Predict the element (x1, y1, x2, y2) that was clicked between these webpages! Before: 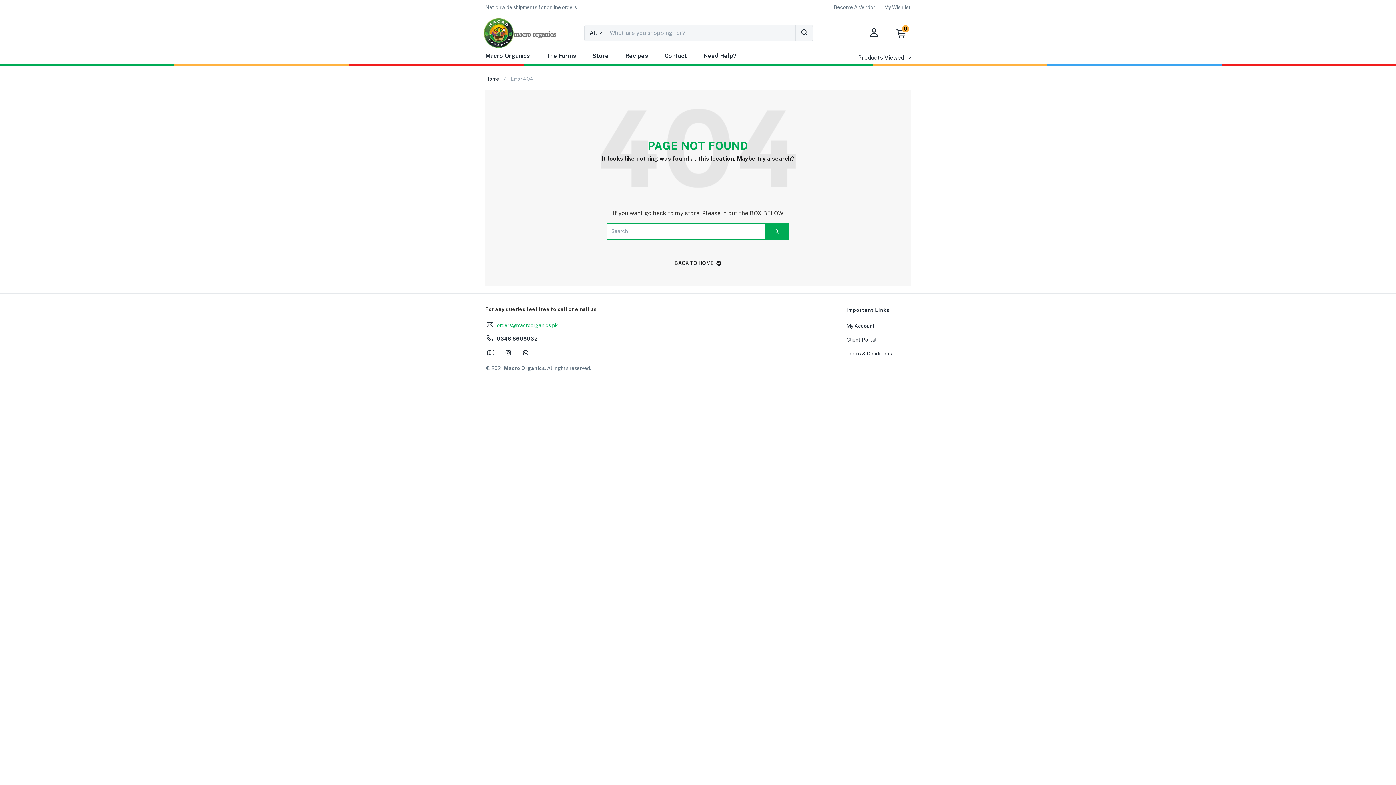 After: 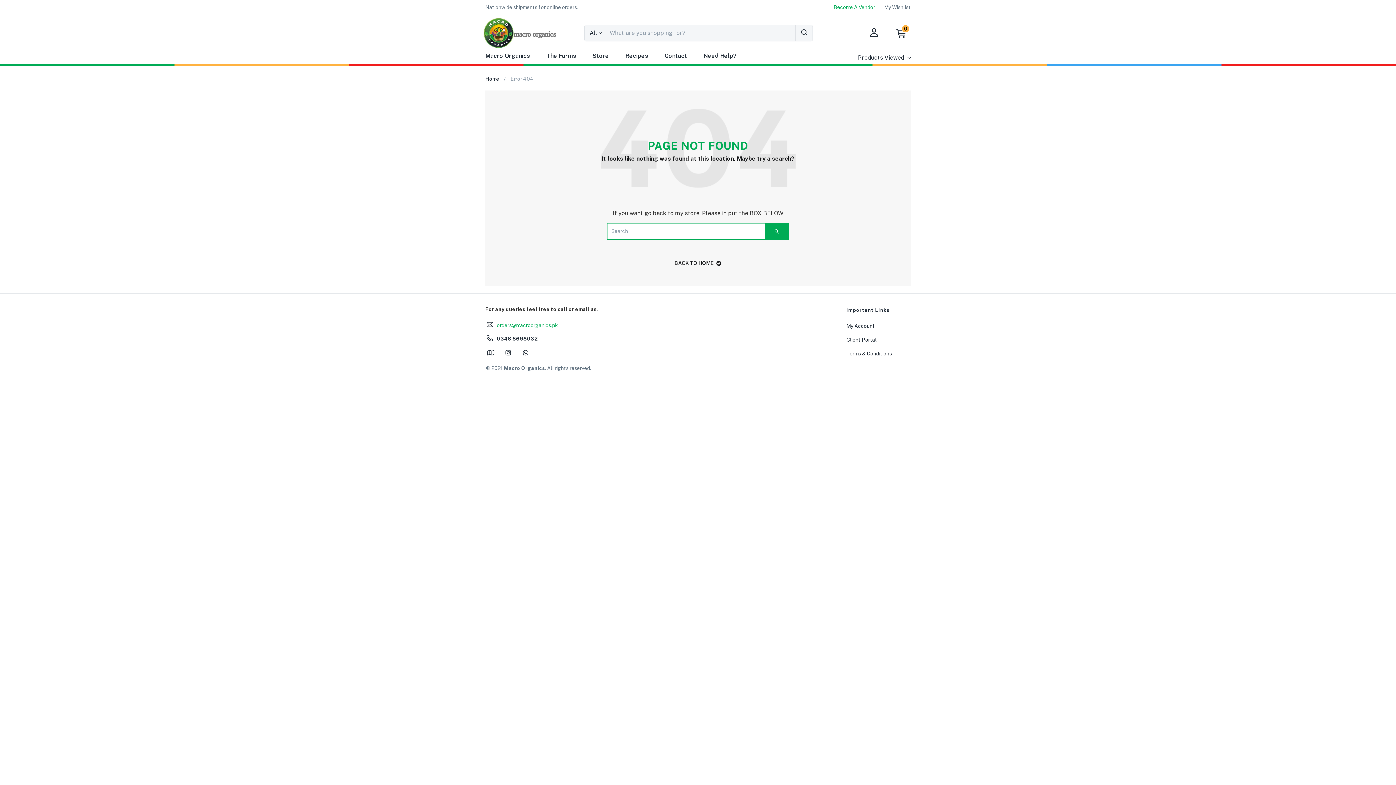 Action: bbox: (833, 4, 875, 9) label: Become A Vendor